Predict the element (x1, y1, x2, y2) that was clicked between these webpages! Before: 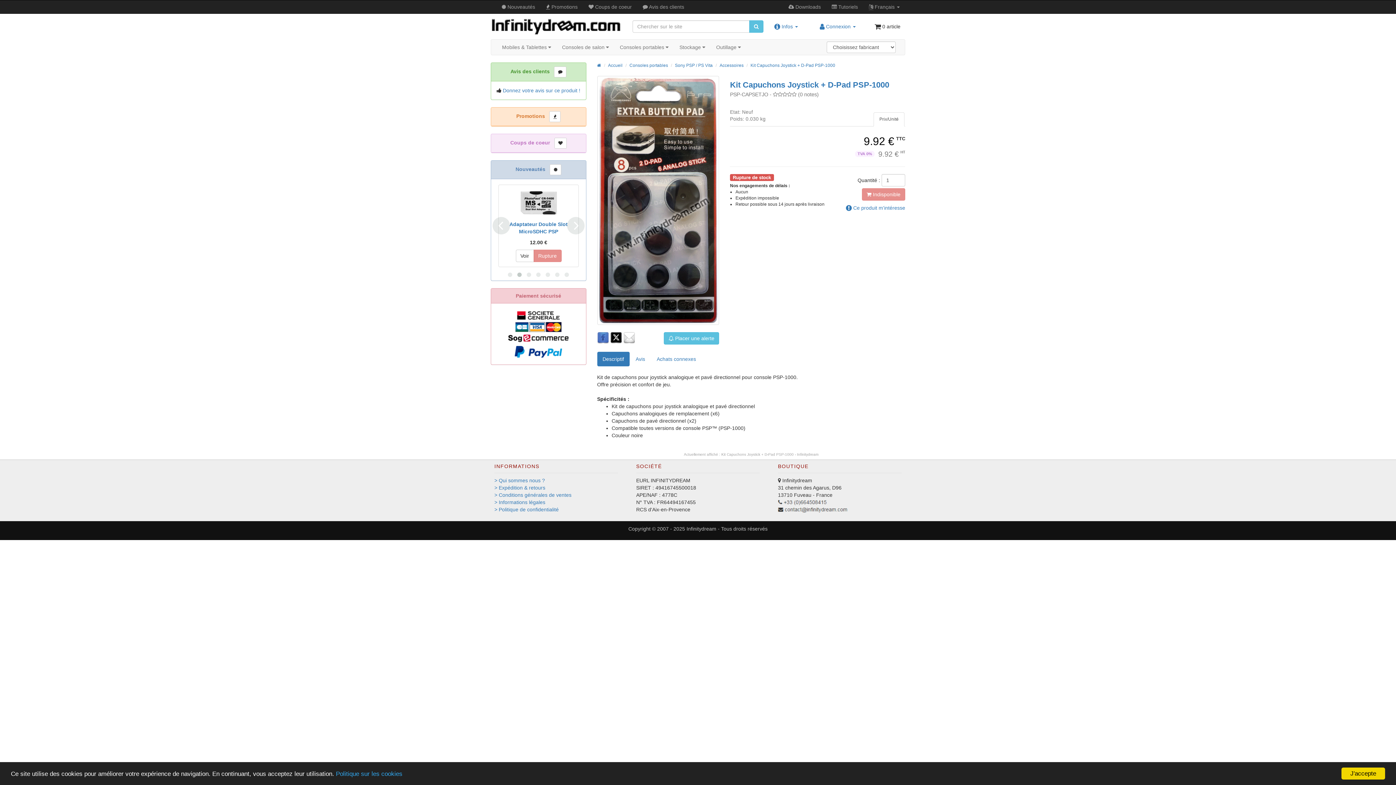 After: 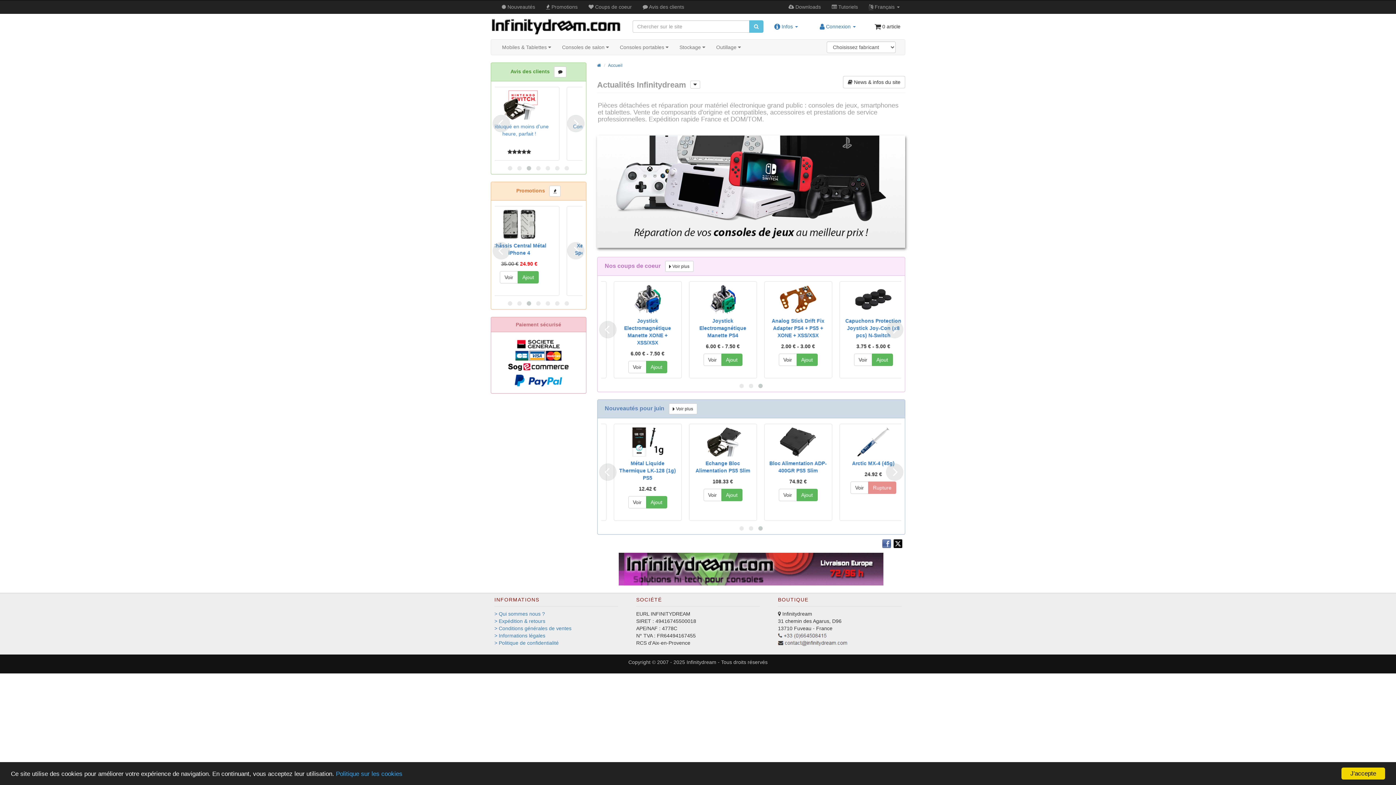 Action: label: Accueil bbox: (608, 62, 622, 68)